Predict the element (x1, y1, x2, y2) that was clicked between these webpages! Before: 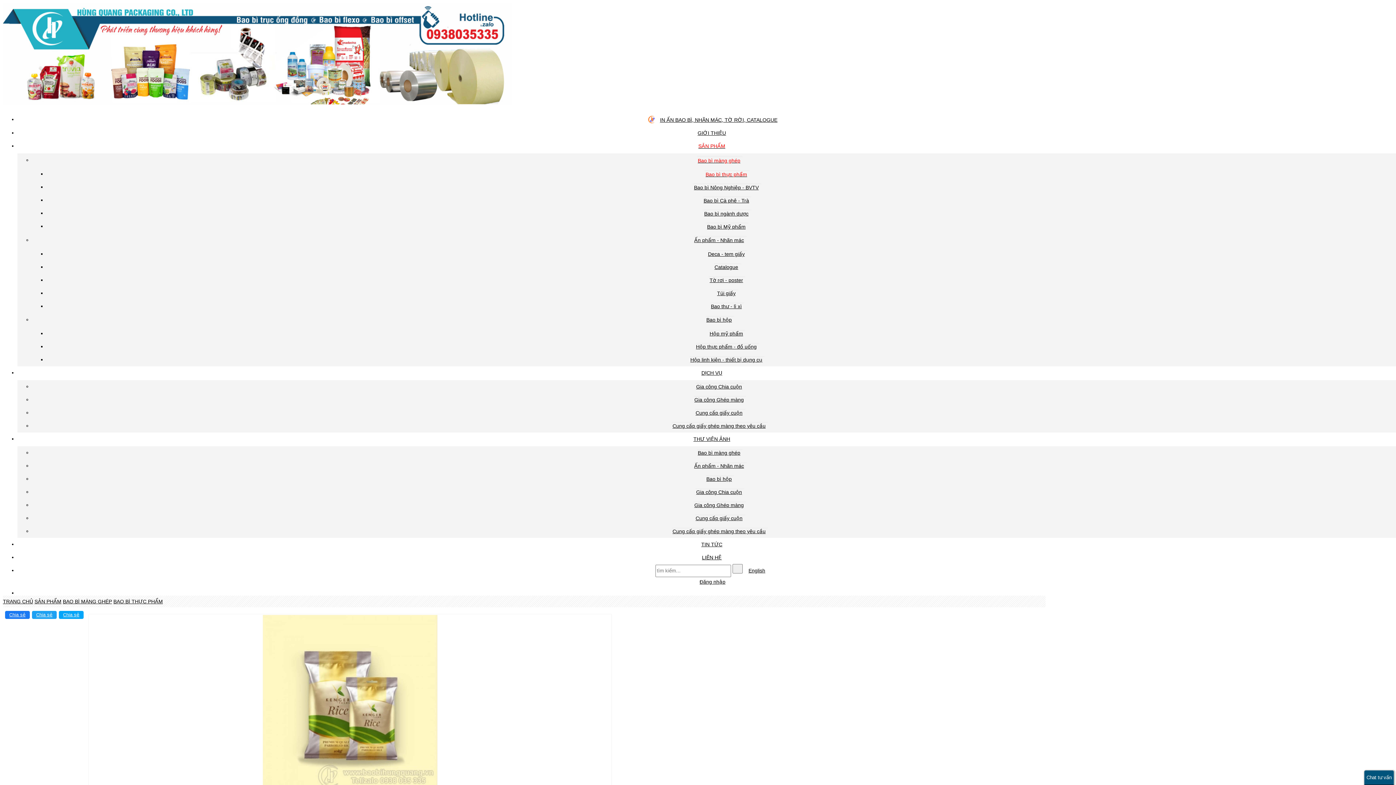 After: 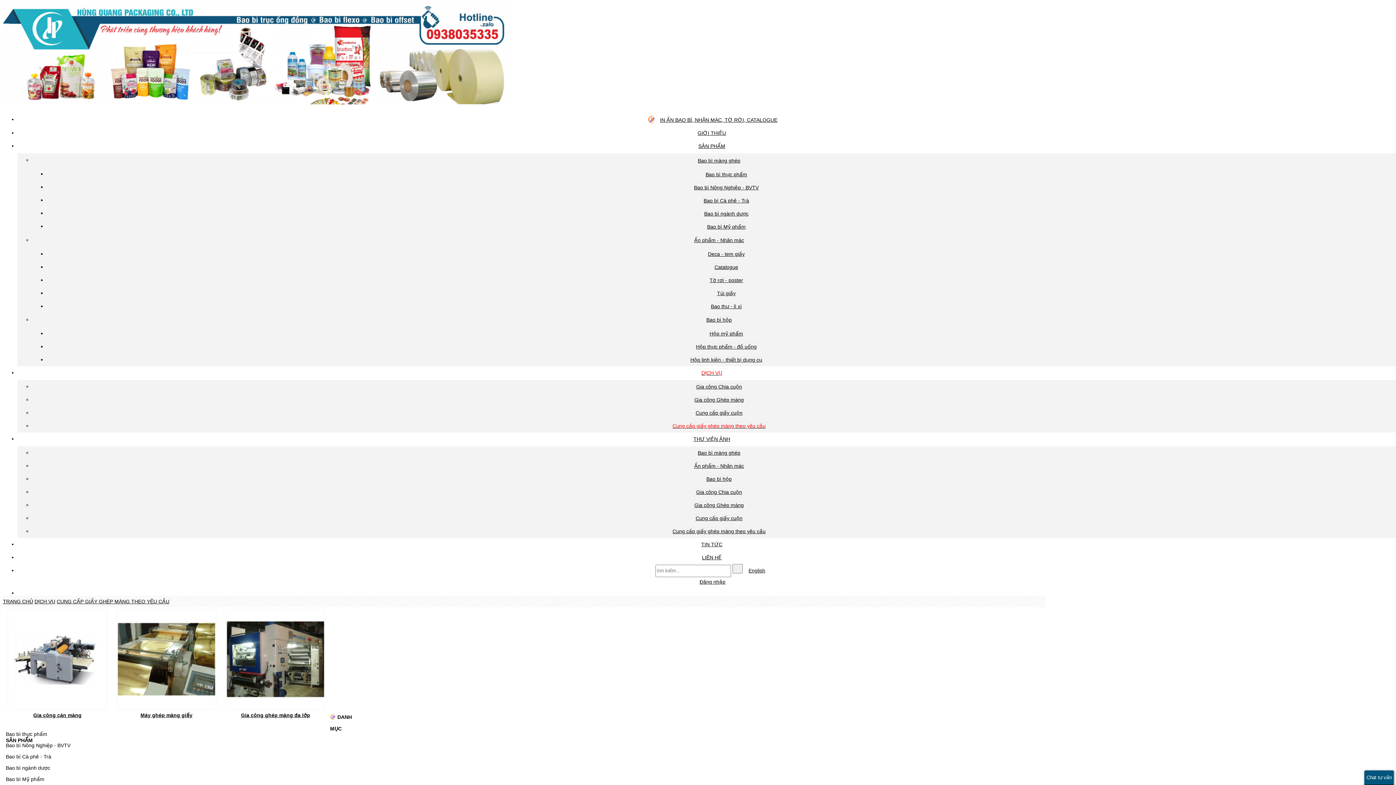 Action: bbox: (672, 422, 768, 428) label: Cung cấp giấy ghép màng theo yêu cầu